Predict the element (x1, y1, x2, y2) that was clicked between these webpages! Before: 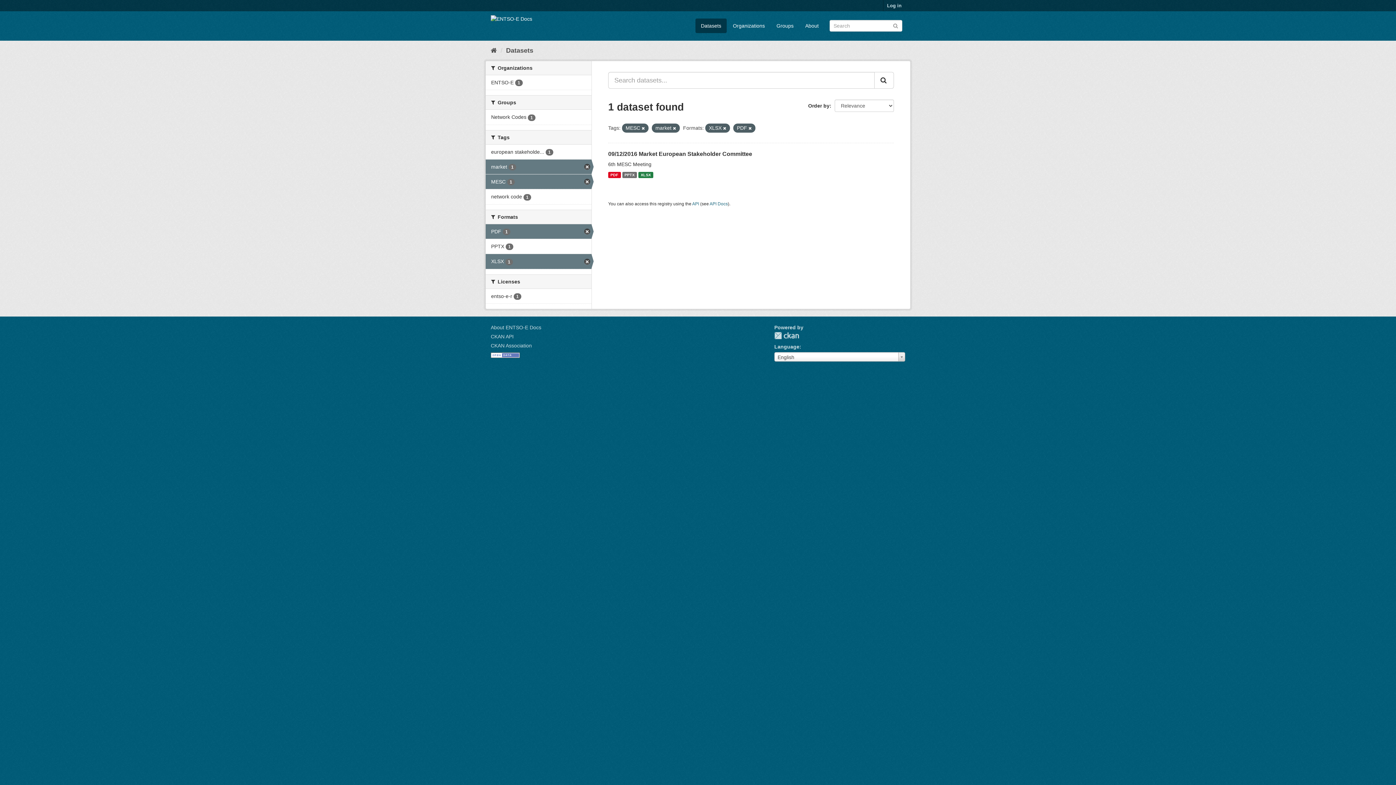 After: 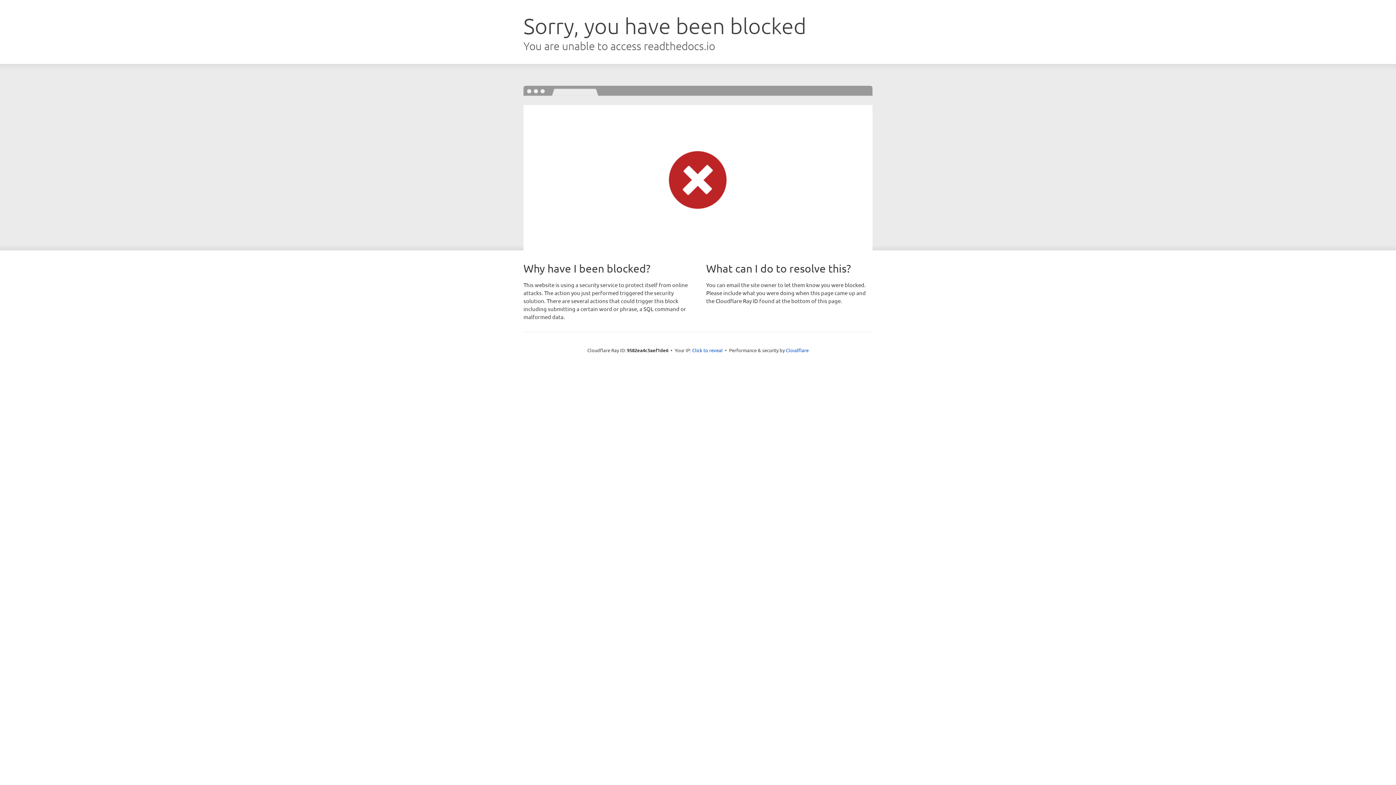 Action: label: CKAN API bbox: (490, 333, 513, 339)